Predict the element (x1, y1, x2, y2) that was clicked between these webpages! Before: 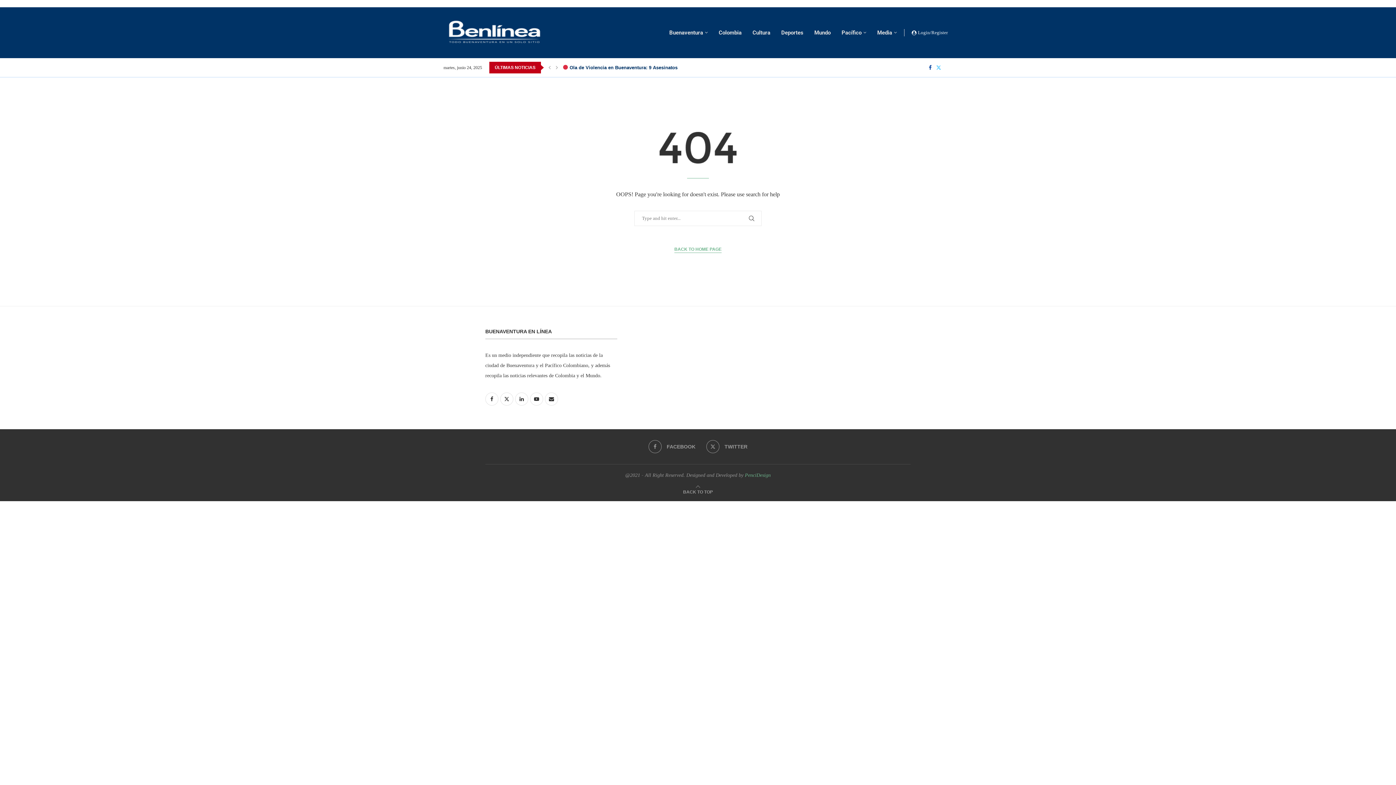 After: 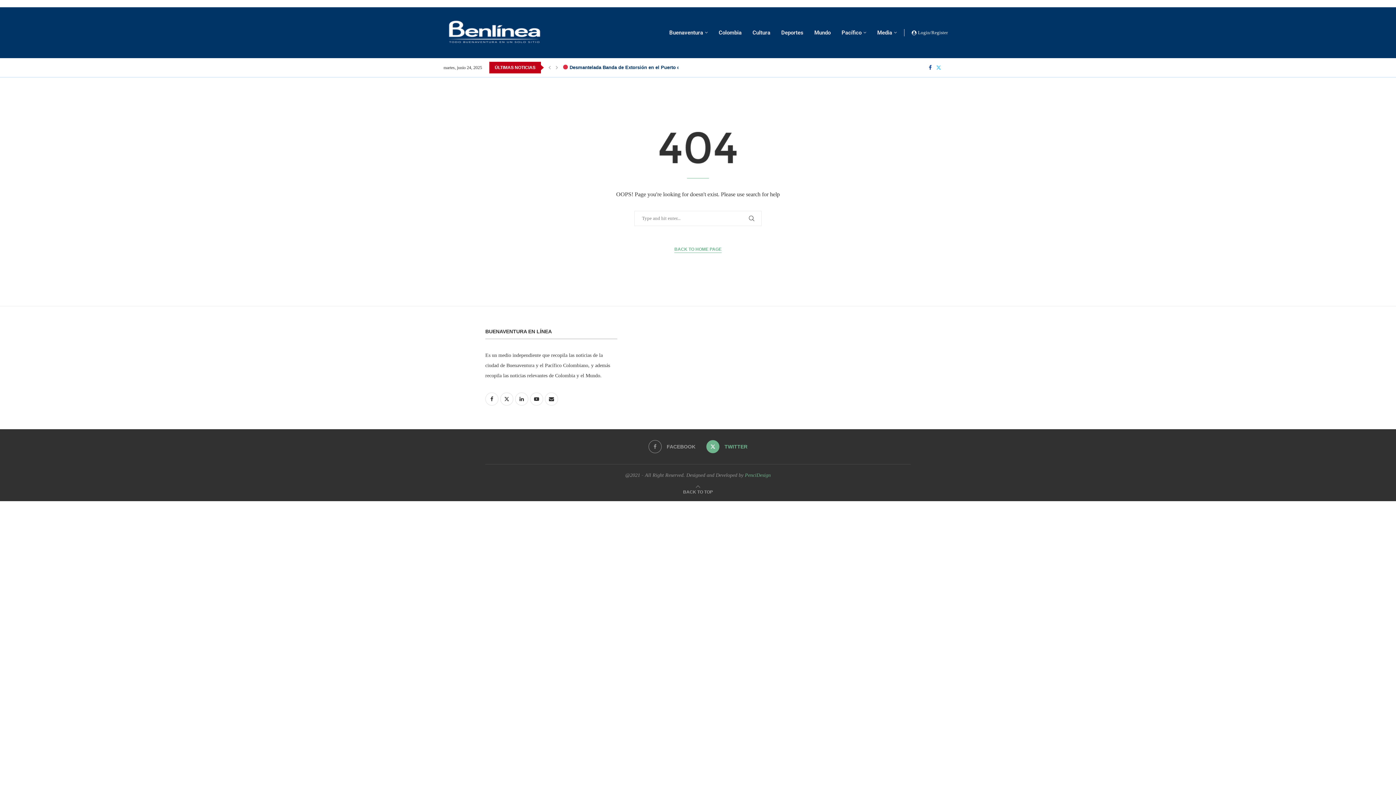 Action: bbox: (706, 440, 747, 453) label: Twitter